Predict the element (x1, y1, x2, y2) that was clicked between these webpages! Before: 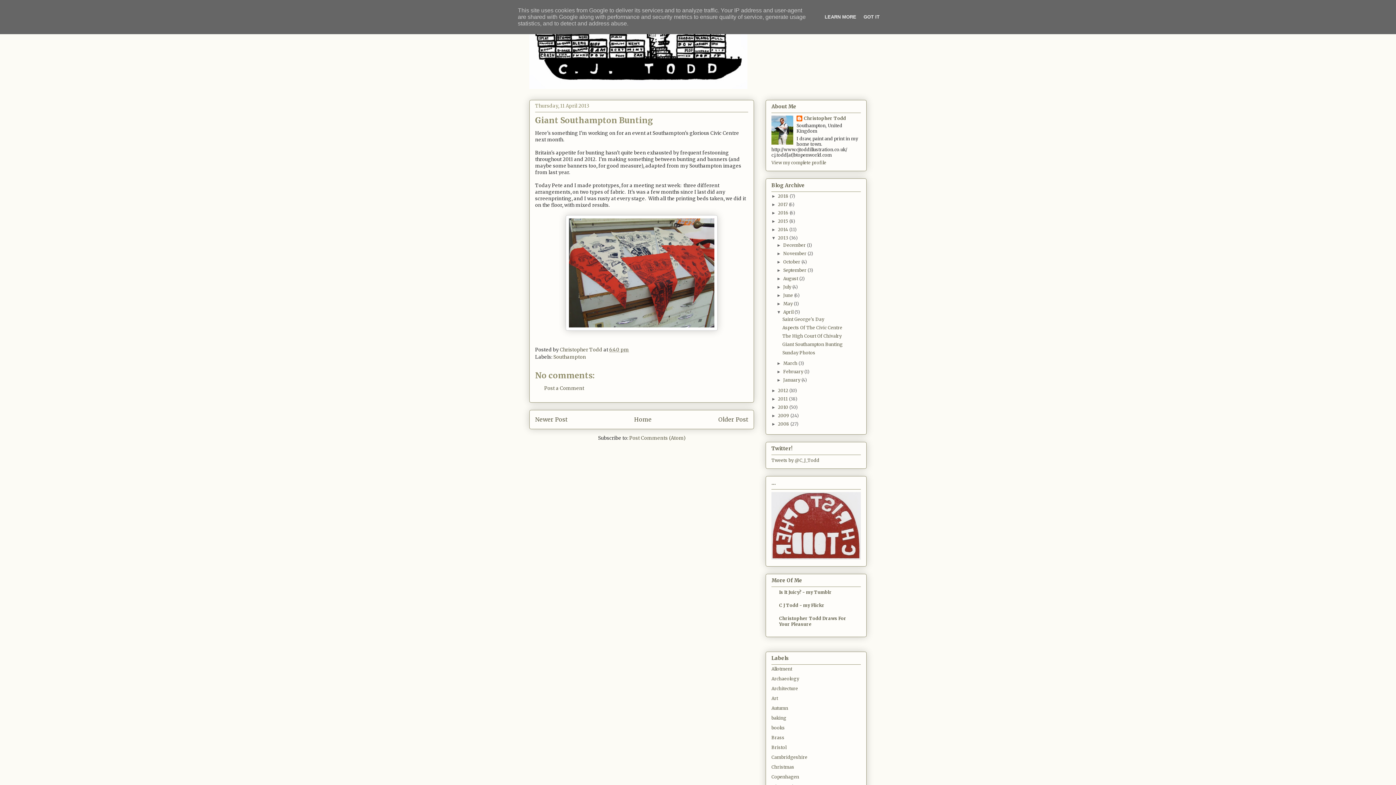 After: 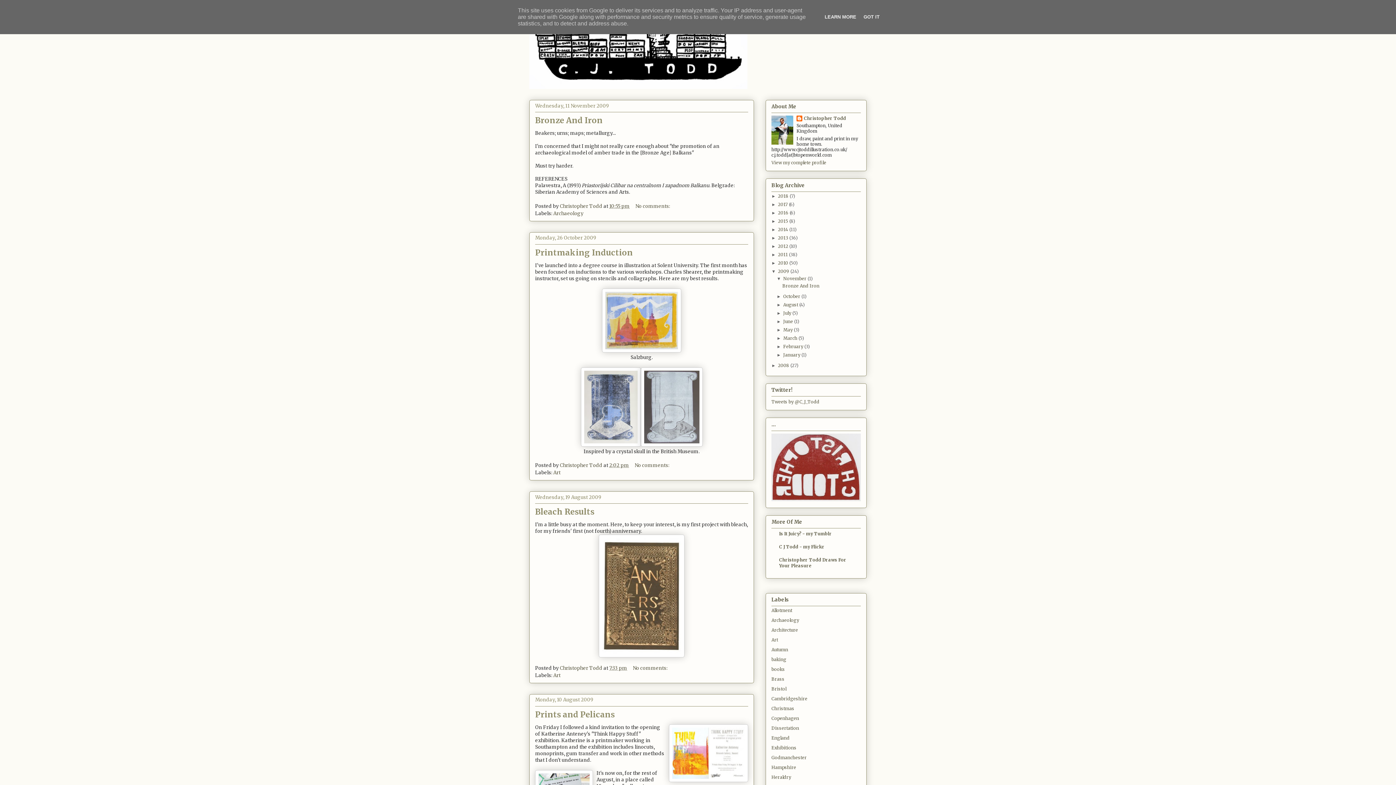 Action: label: 2009  bbox: (778, 413, 790, 418)